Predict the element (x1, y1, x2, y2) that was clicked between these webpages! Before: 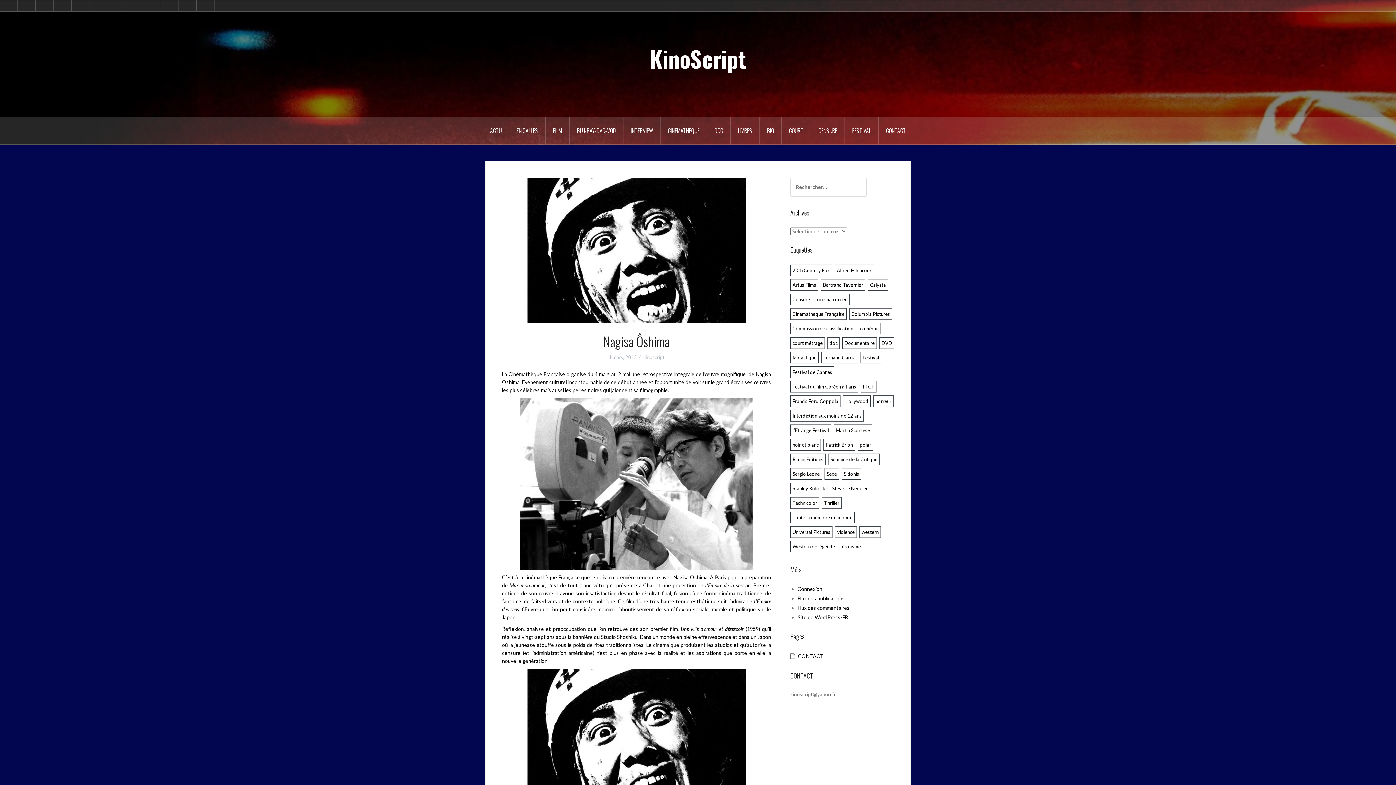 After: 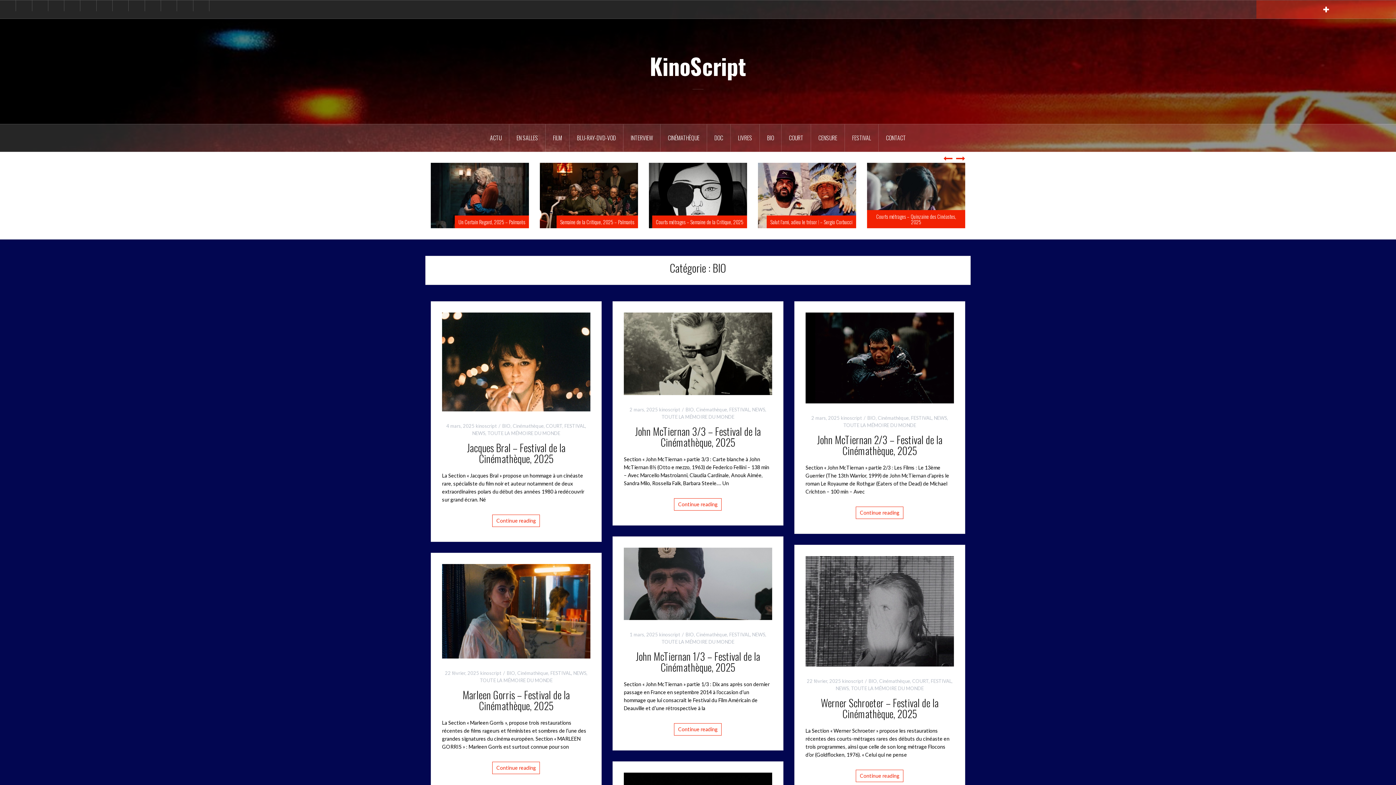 Action: bbox: (760, 117, 781, 144) label: BIO